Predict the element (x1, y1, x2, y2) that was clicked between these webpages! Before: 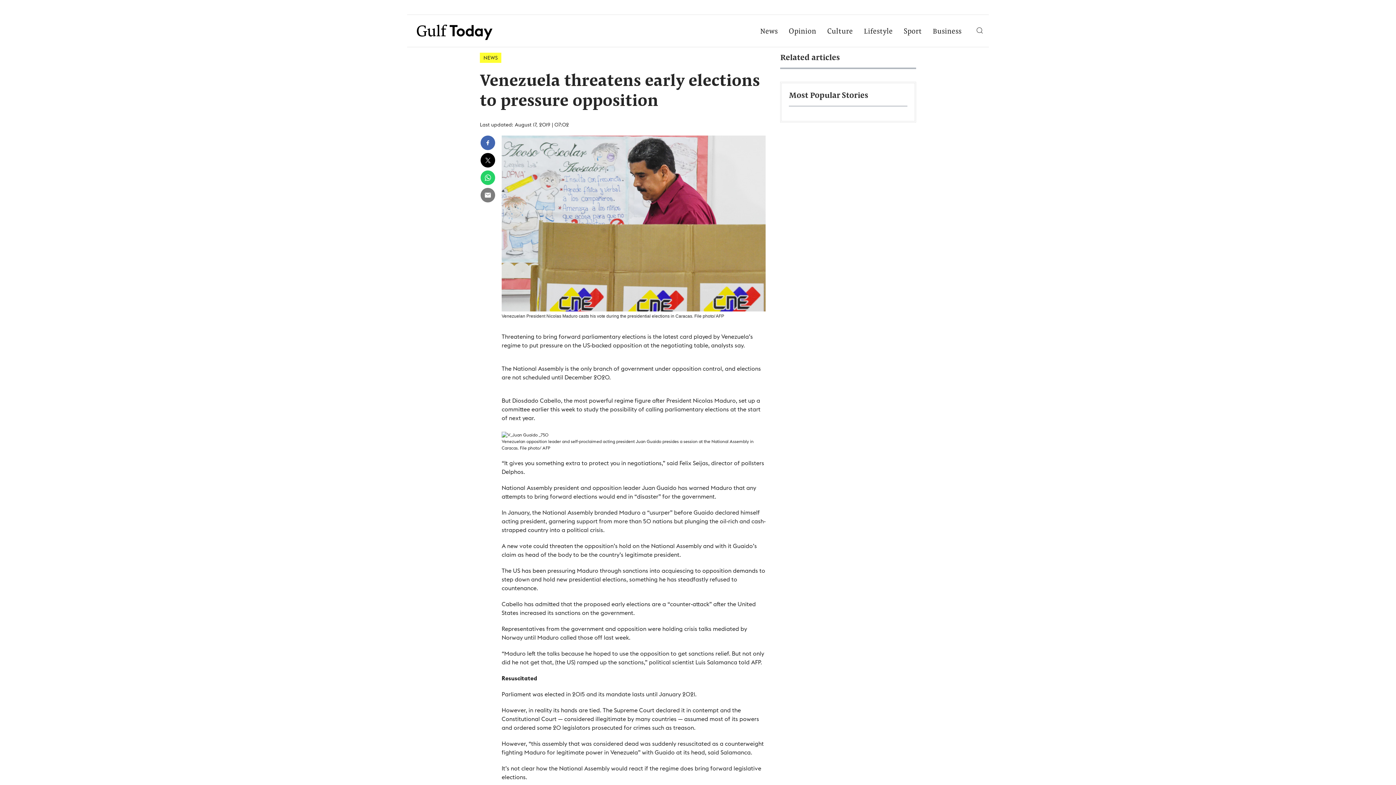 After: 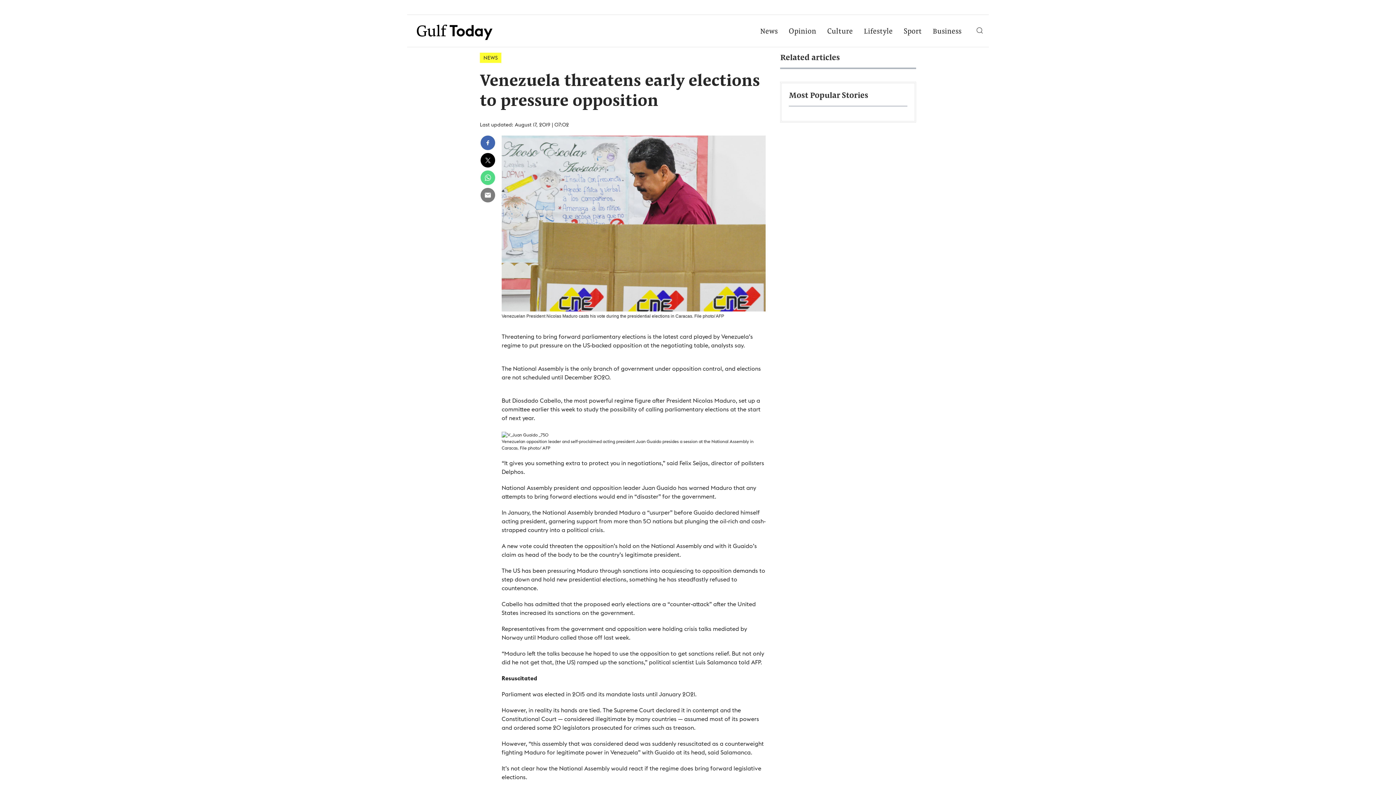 Action: bbox: (480, 170, 495, 185)